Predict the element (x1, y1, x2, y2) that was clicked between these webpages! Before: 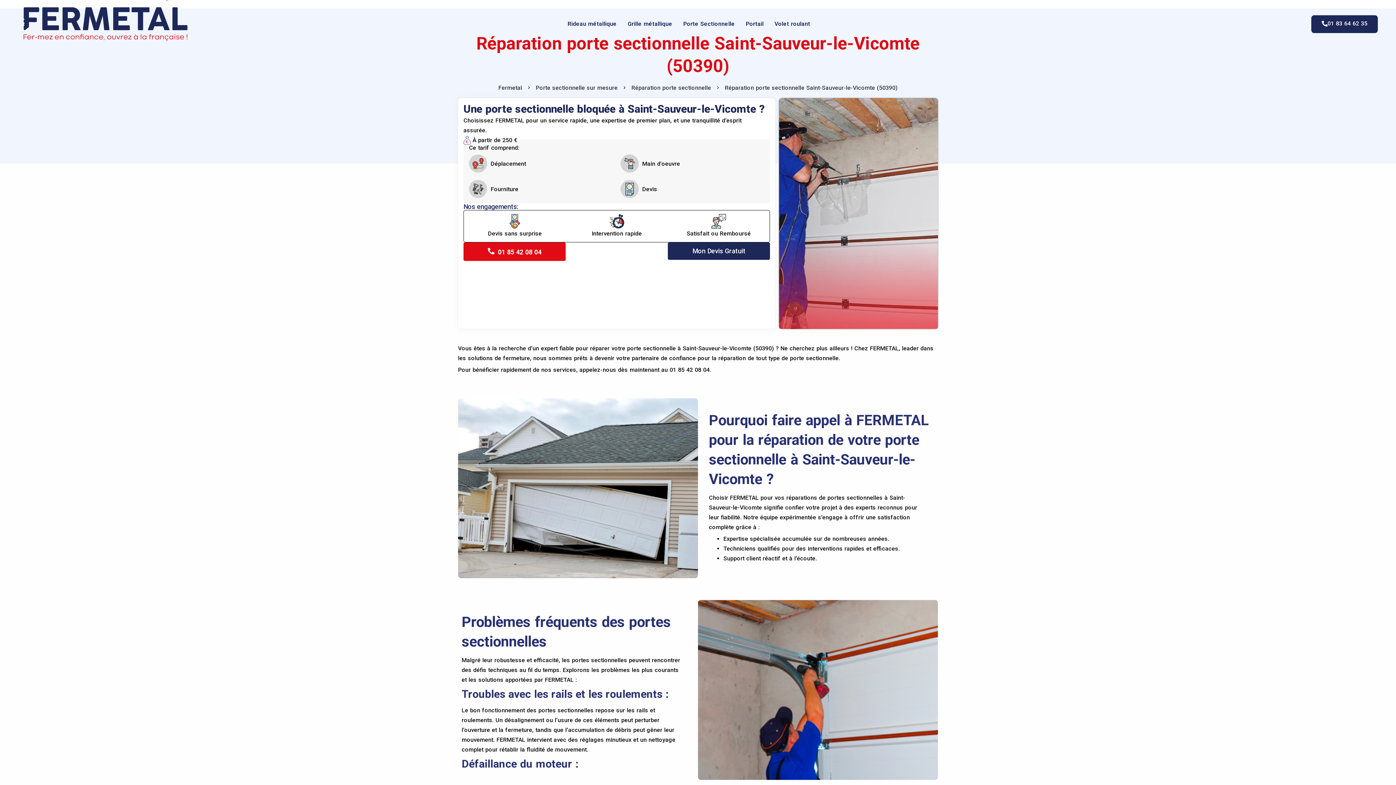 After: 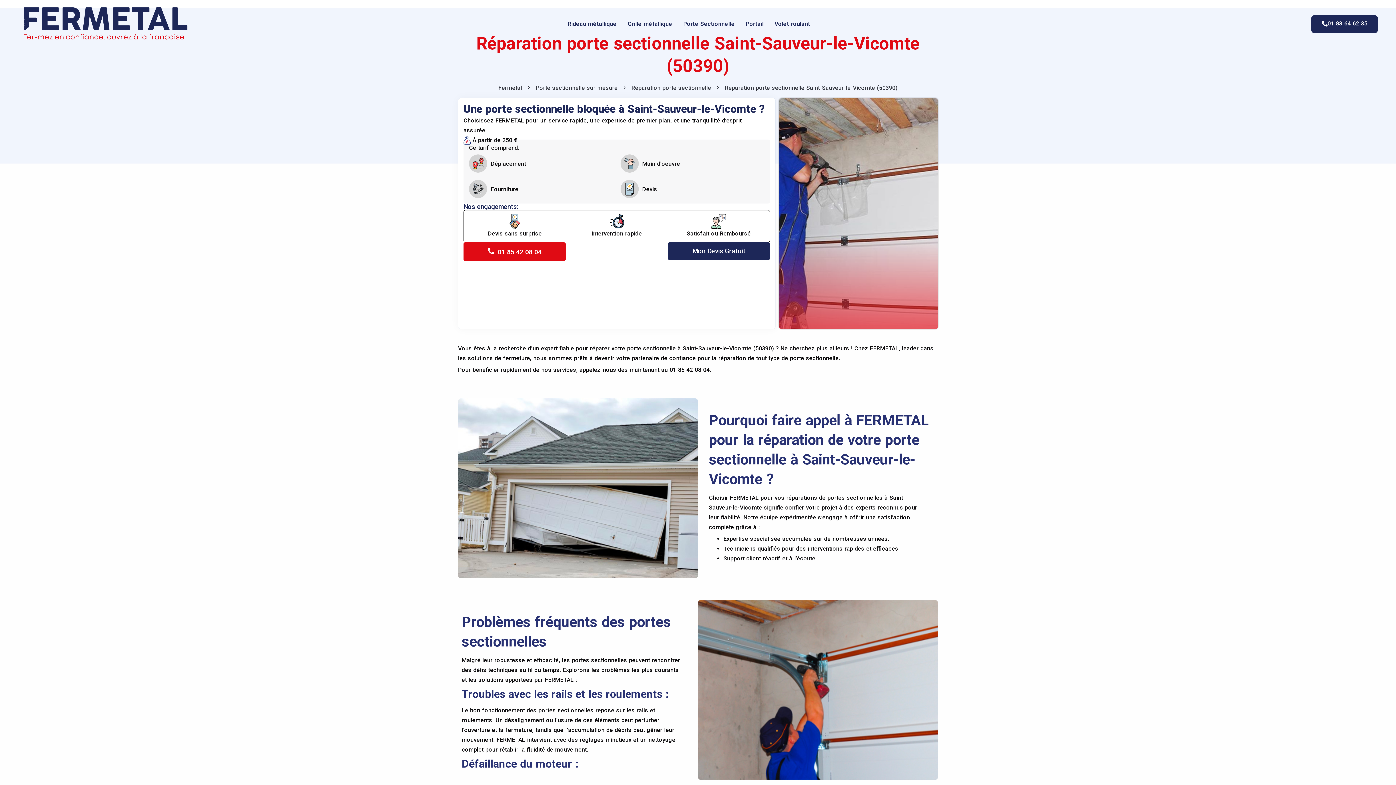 Action: label: Mon Devis Gratuit bbox: (668, 242, 770, 260)